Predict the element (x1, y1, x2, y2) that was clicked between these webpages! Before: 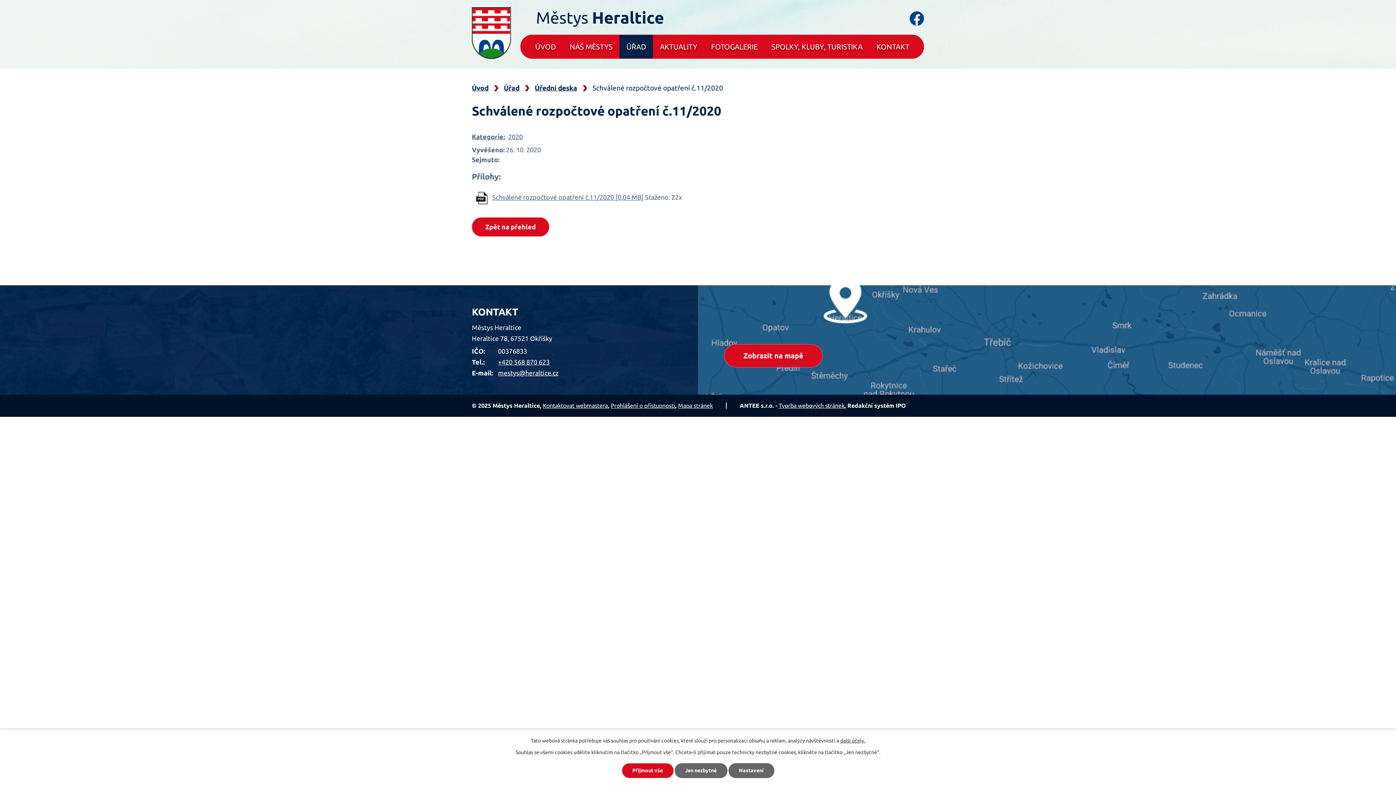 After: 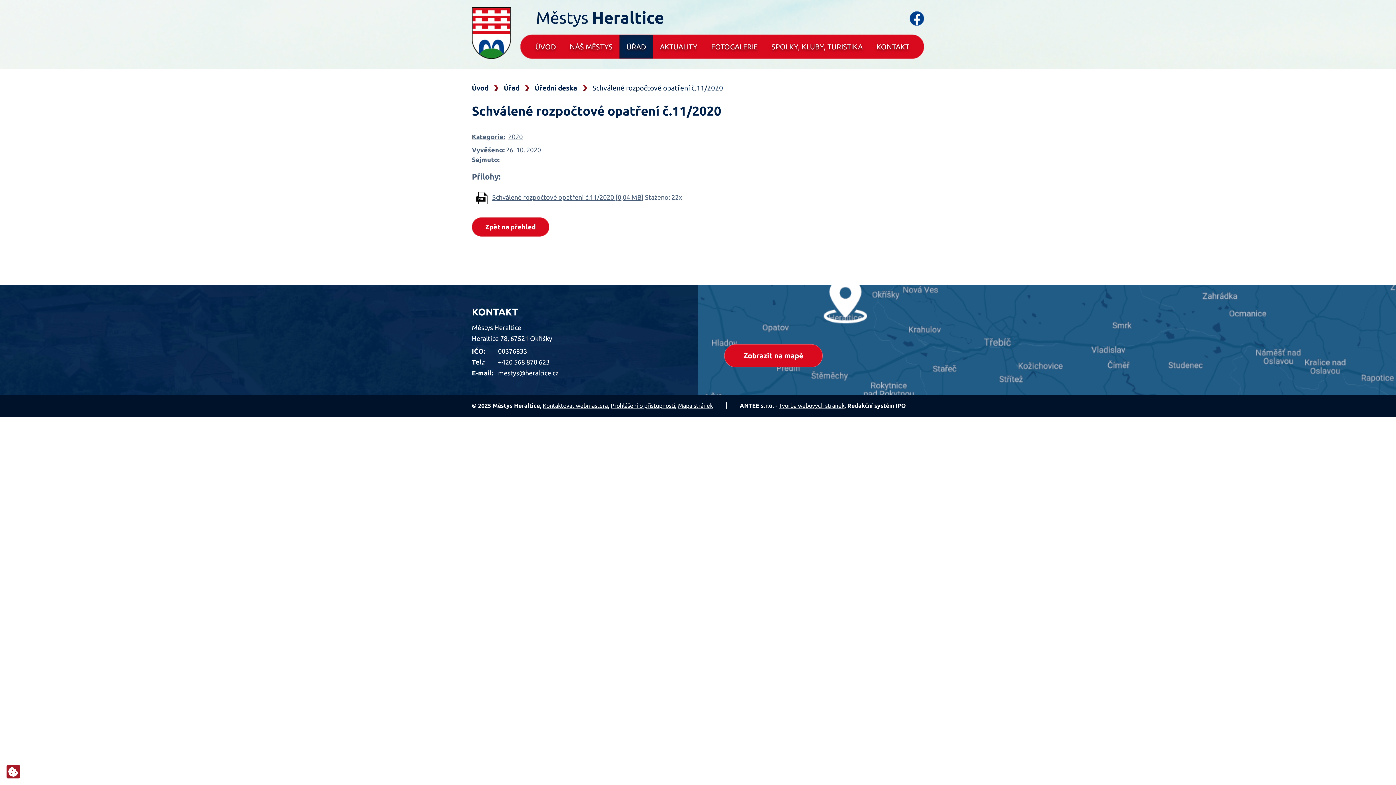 Action: label: Jen nezbytné bbox: (674, 763, 727, 778)